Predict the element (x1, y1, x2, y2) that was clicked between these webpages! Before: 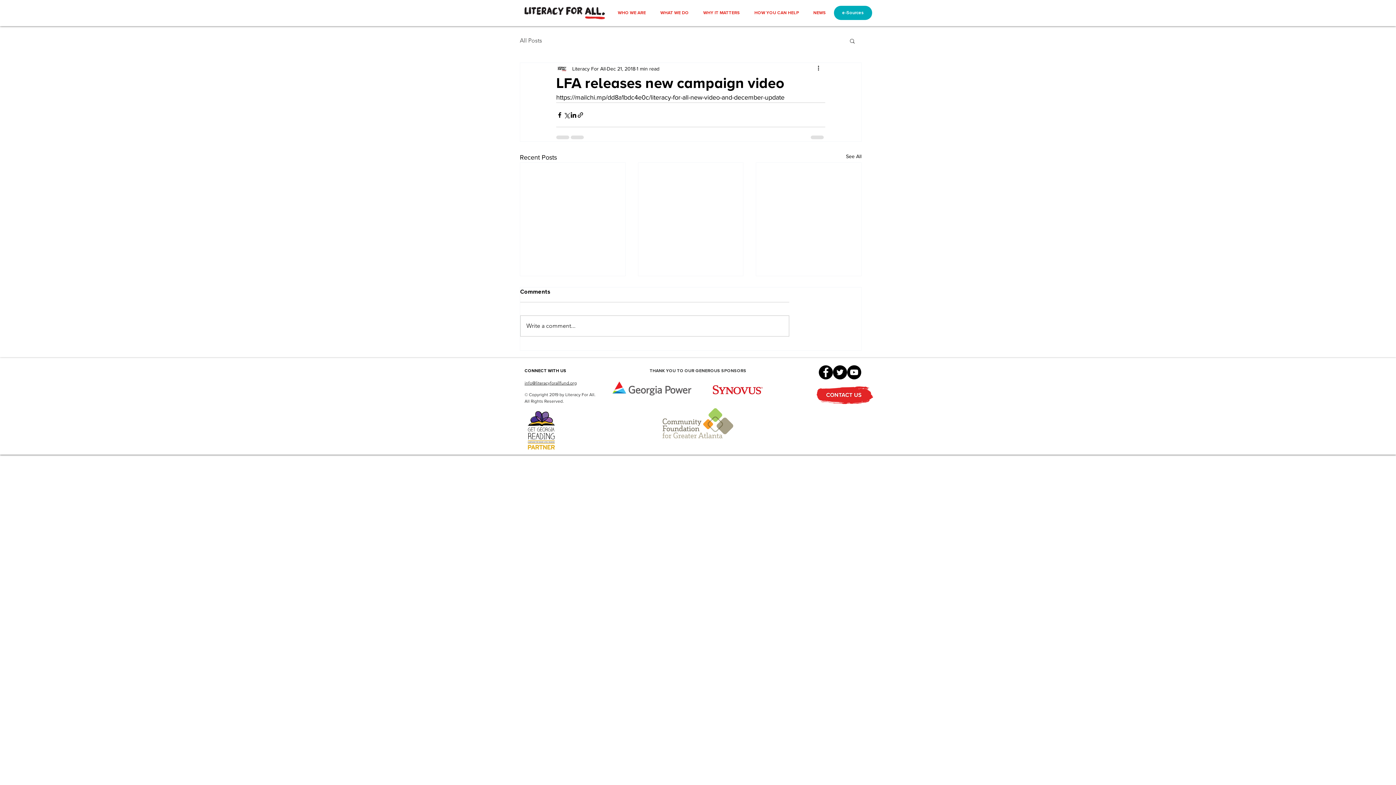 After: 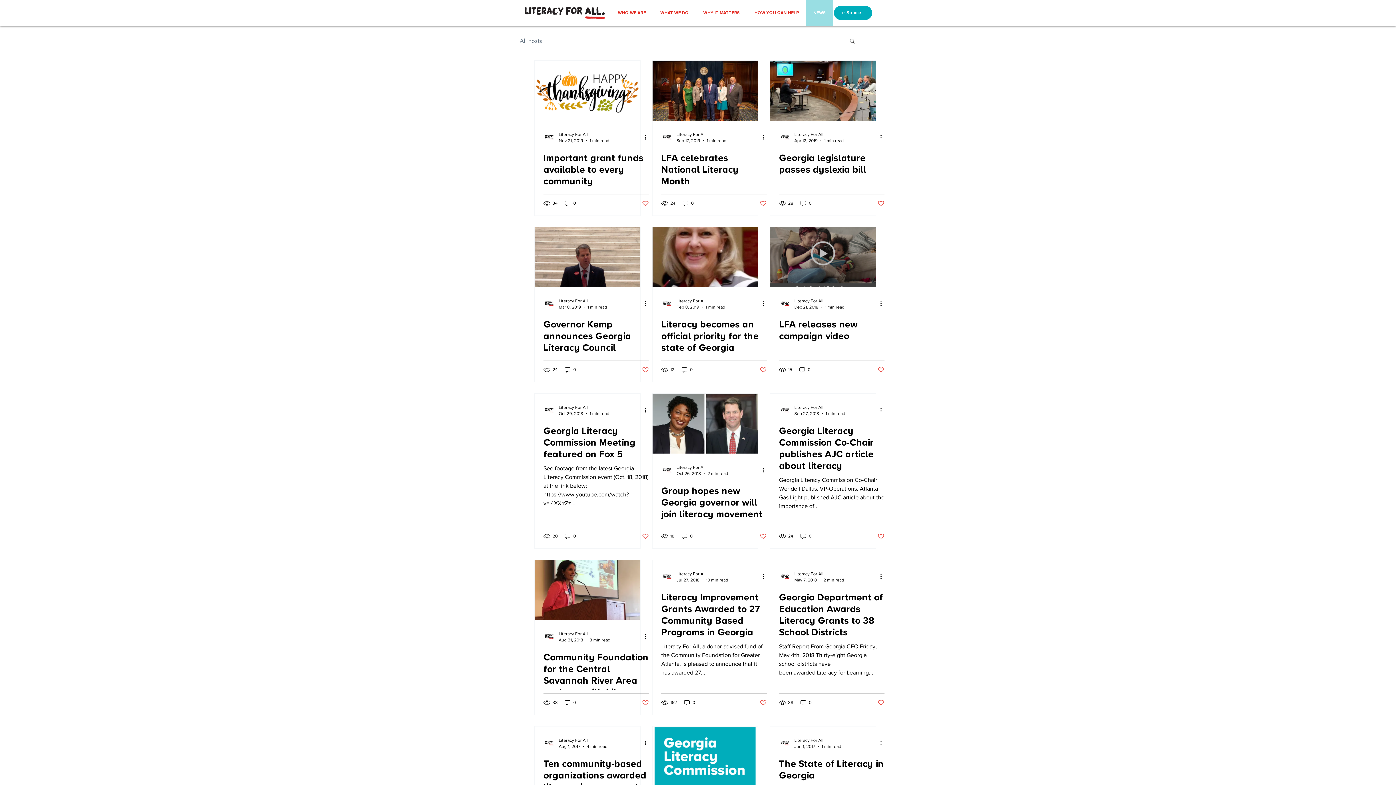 Action: bbox: (846, 152, 861, 162) label: See All